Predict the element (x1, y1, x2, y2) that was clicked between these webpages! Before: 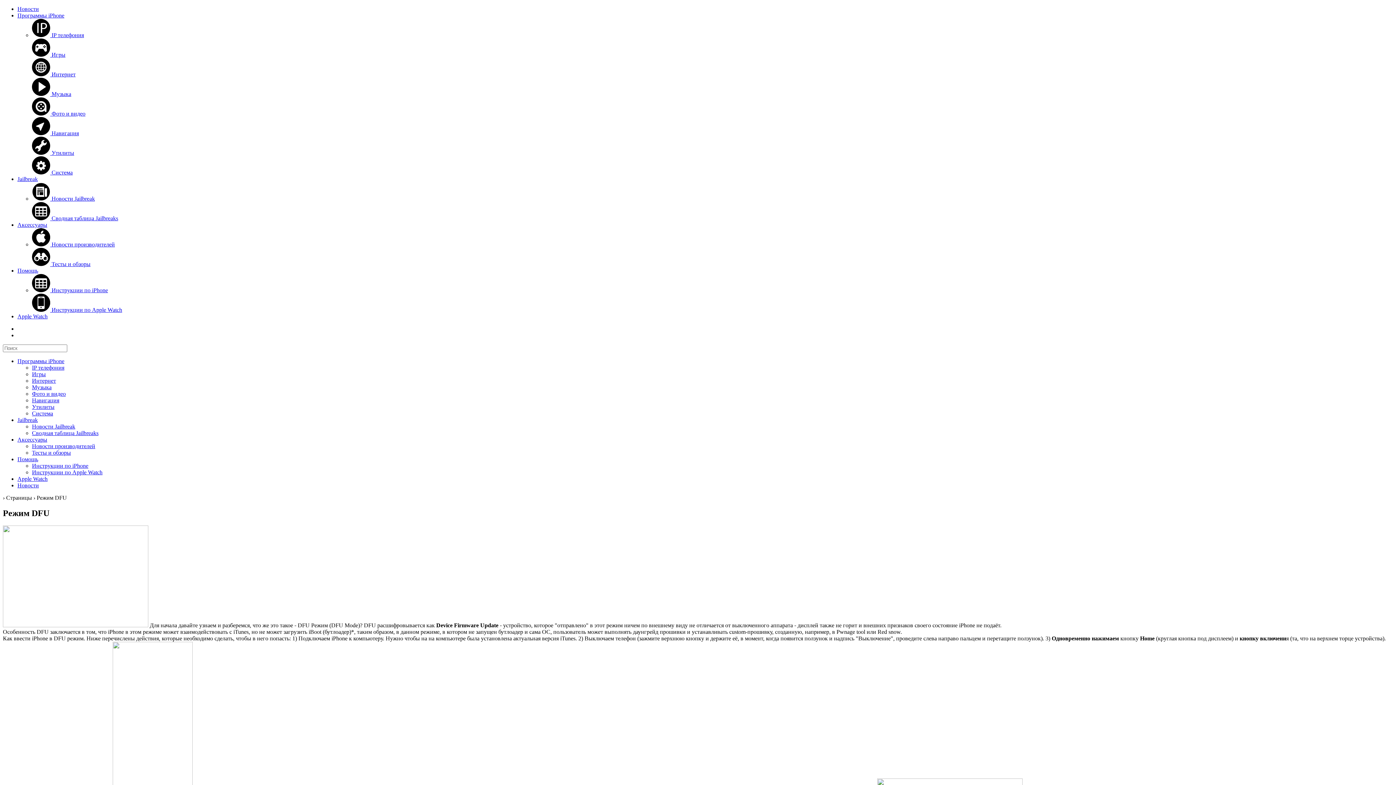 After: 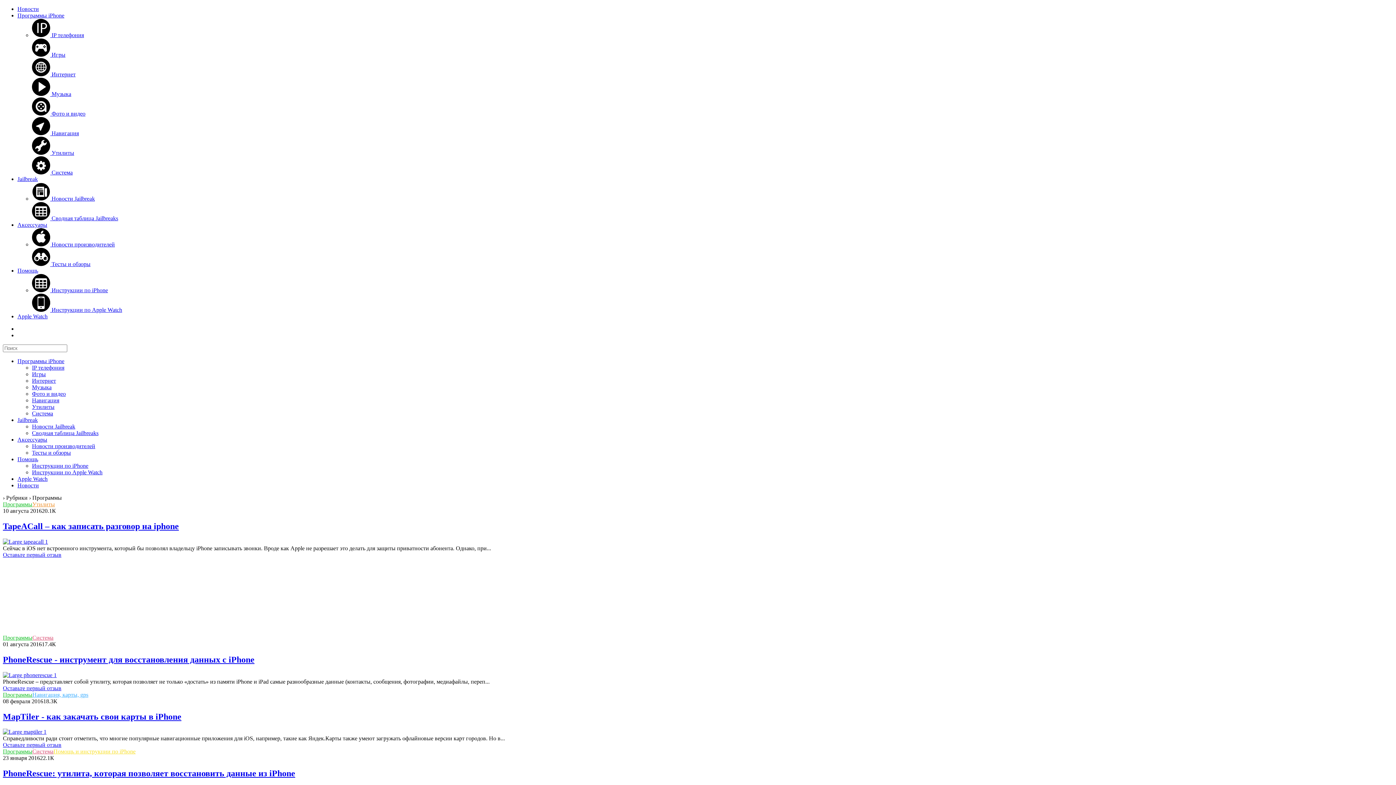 Action: bbox: (17, 12, 64, 18) label: Программы iPhone